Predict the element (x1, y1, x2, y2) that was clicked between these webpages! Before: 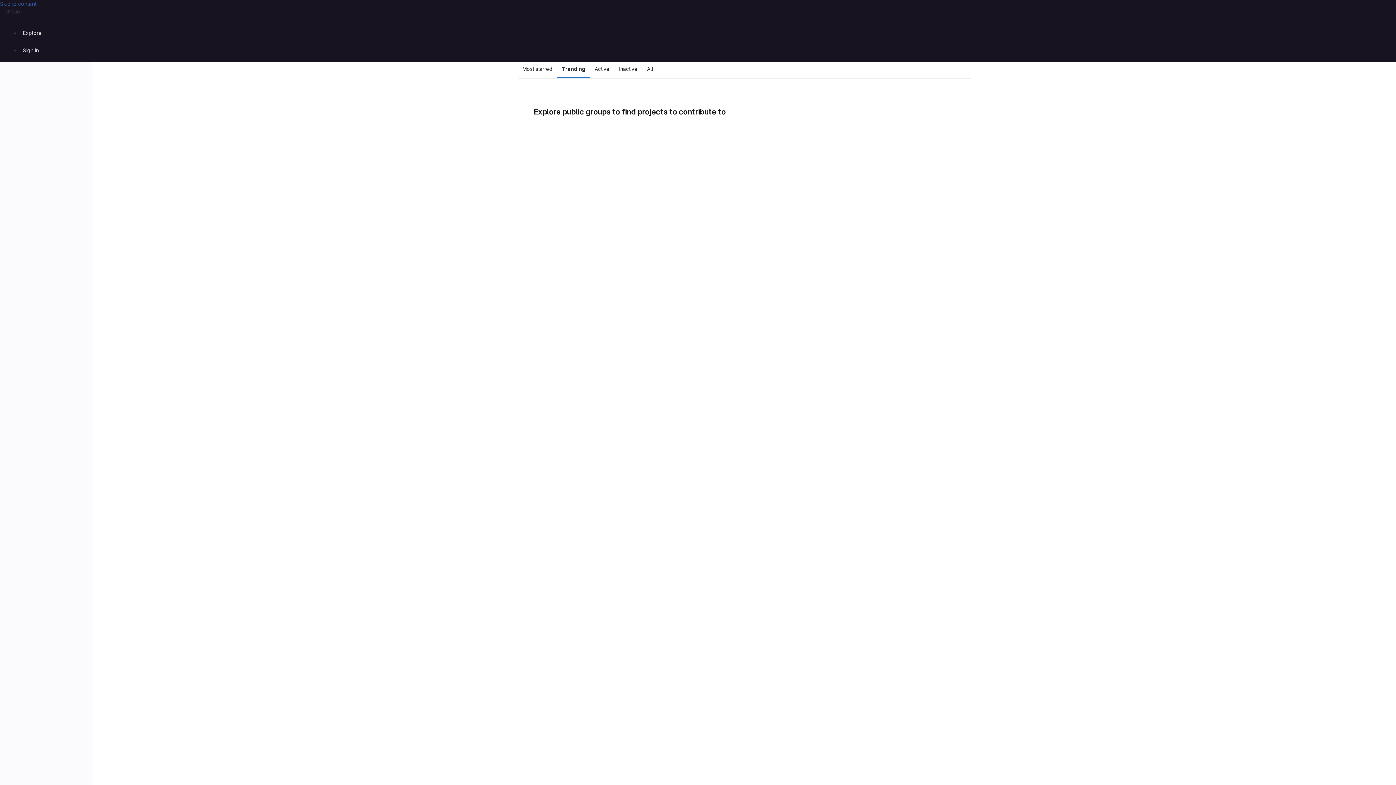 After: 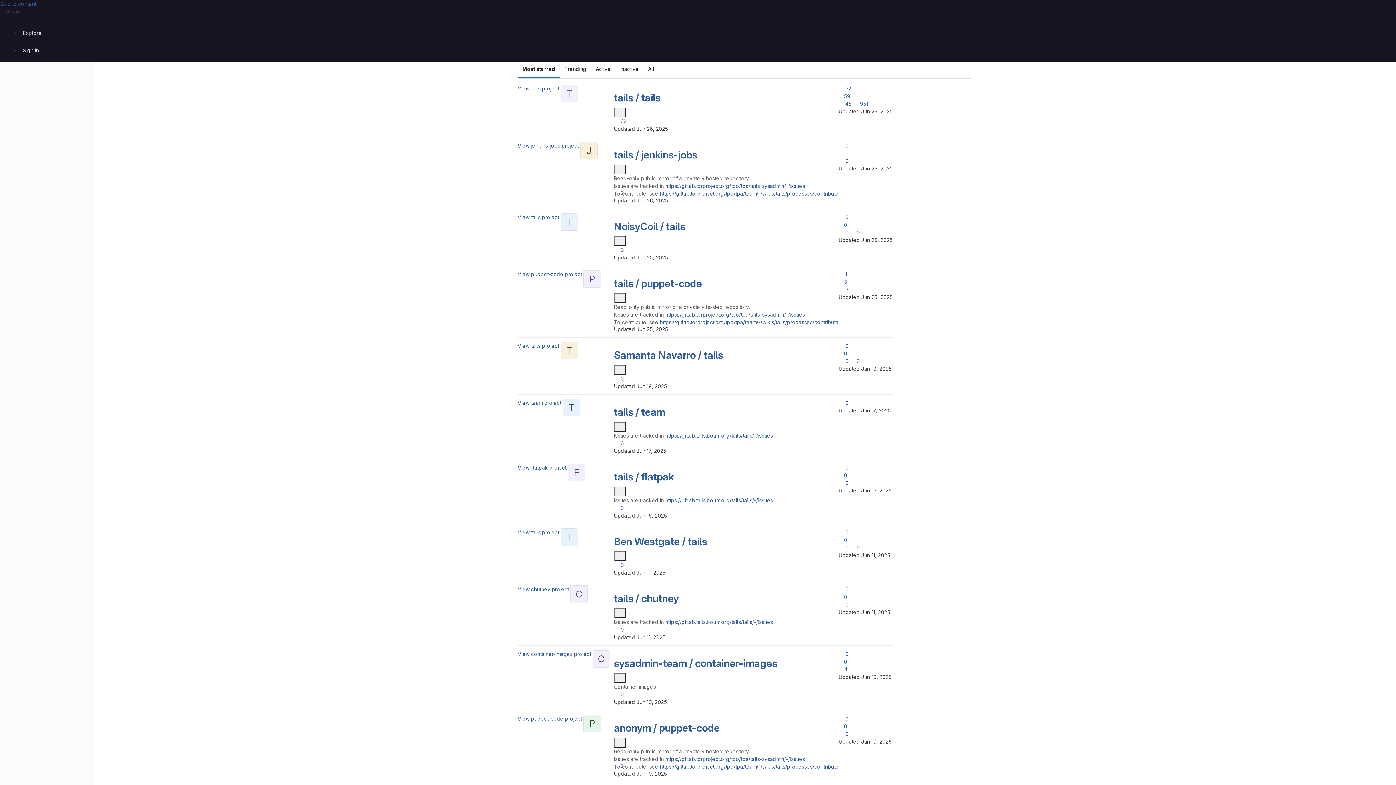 Action: label: Explore bbox: (20, 26, 44, 38)